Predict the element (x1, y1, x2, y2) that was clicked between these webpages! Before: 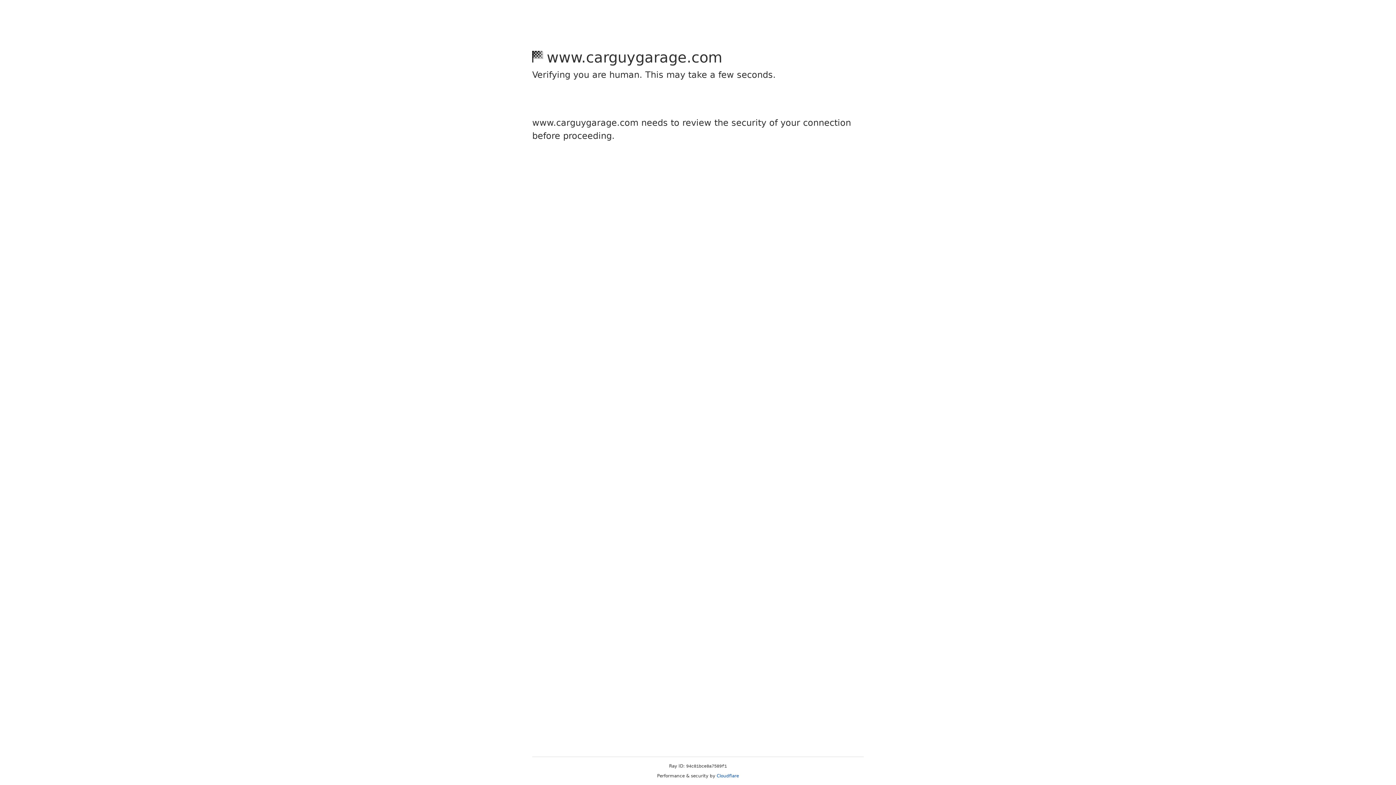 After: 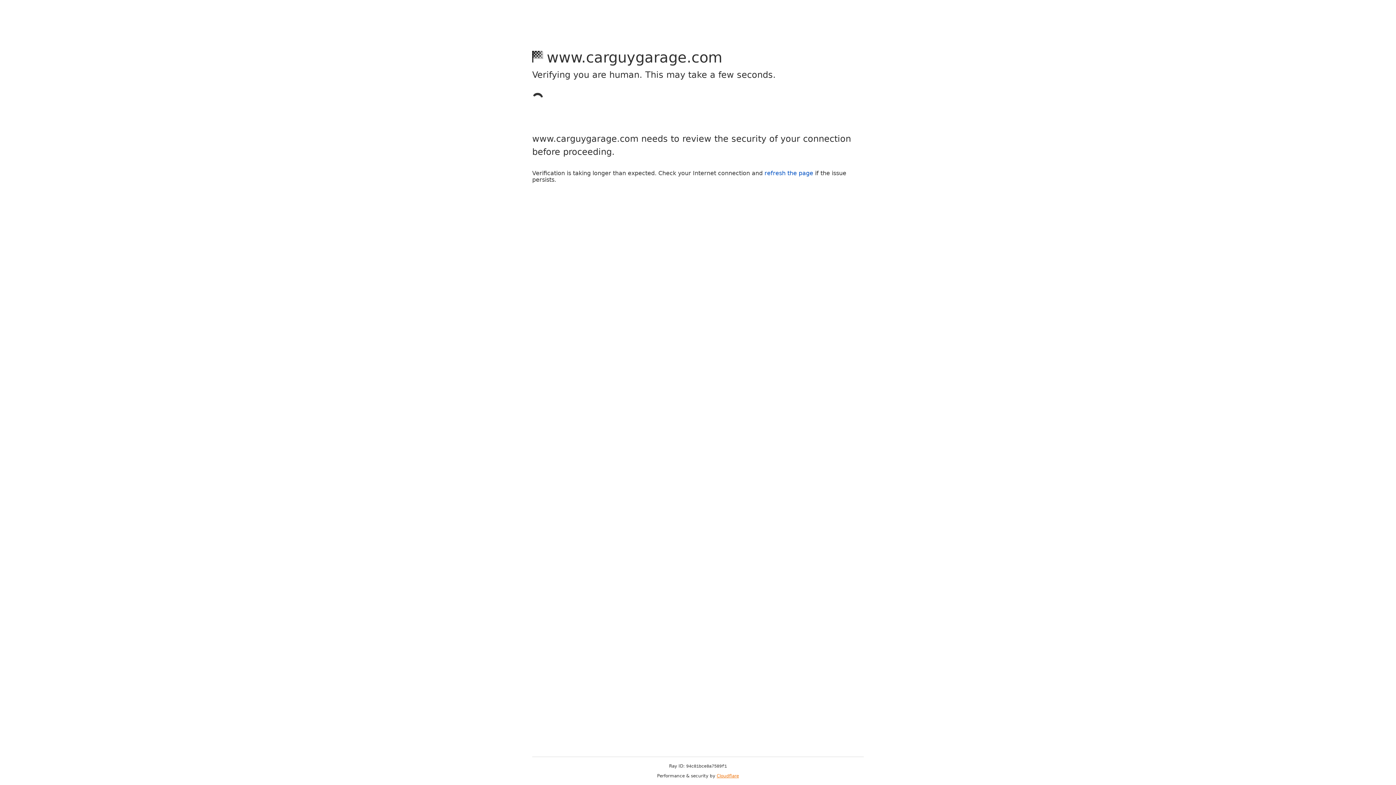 Action: label: Cloudflare bbox: (716, 773, 739, 778)